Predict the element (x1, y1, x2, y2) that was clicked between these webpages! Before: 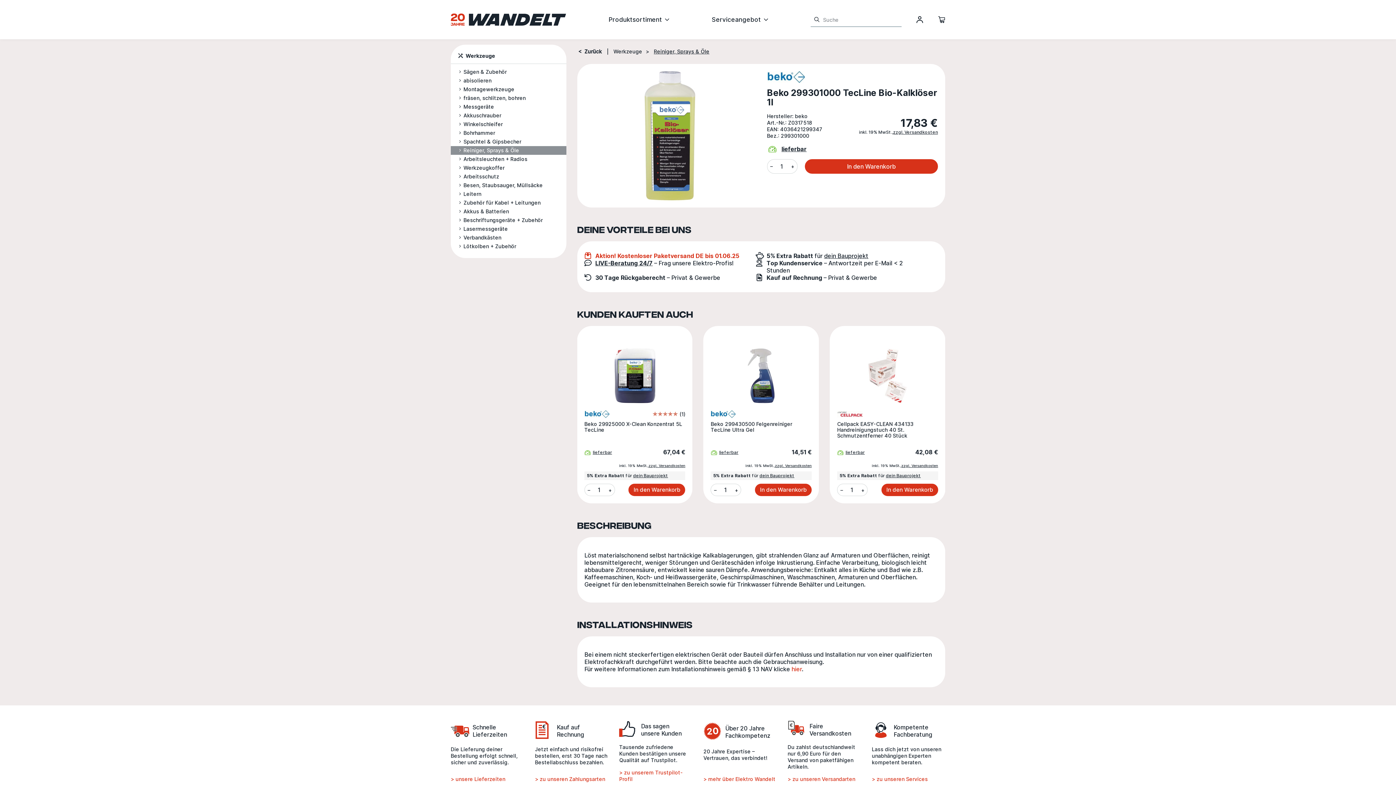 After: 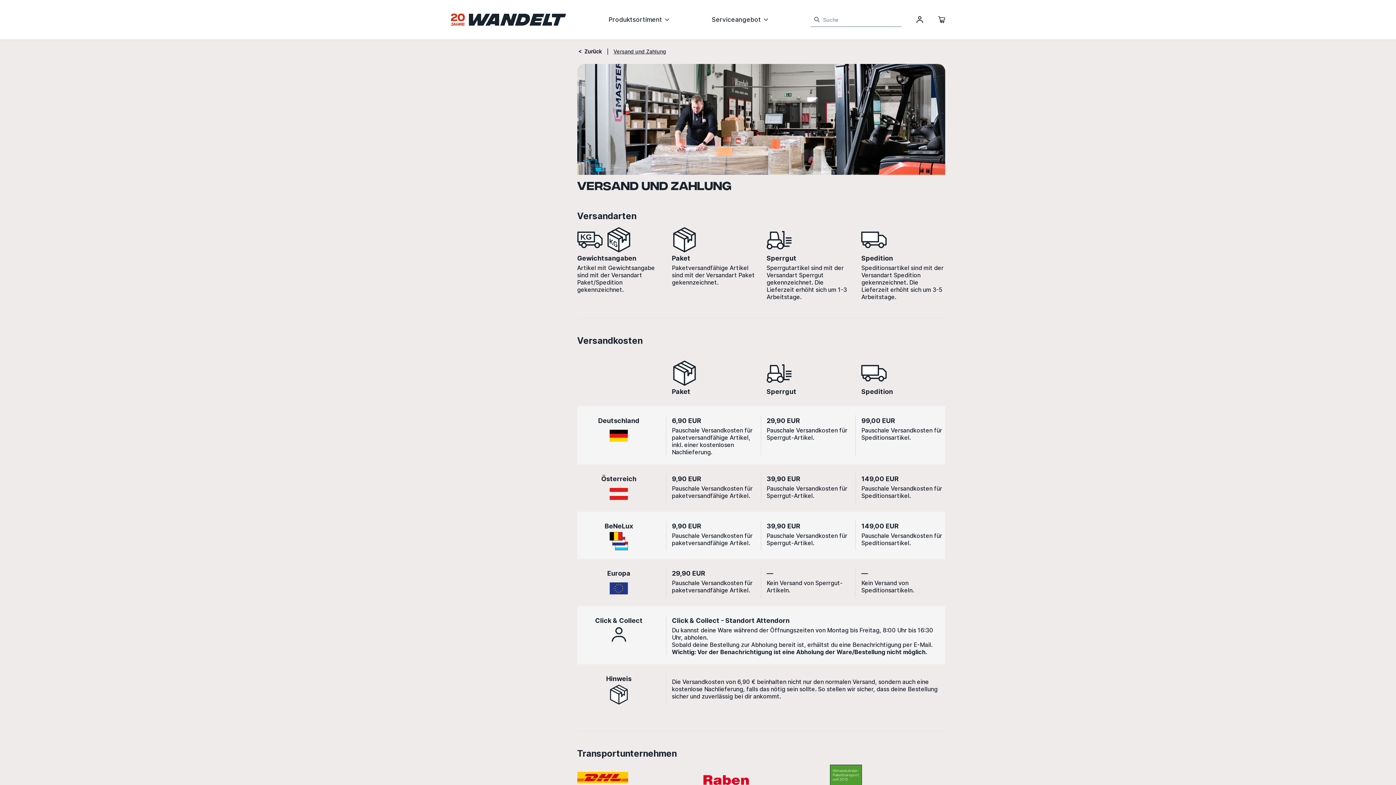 Action: bbox: (450, 776, 505, 782) label: > unsere Lieferzeiten